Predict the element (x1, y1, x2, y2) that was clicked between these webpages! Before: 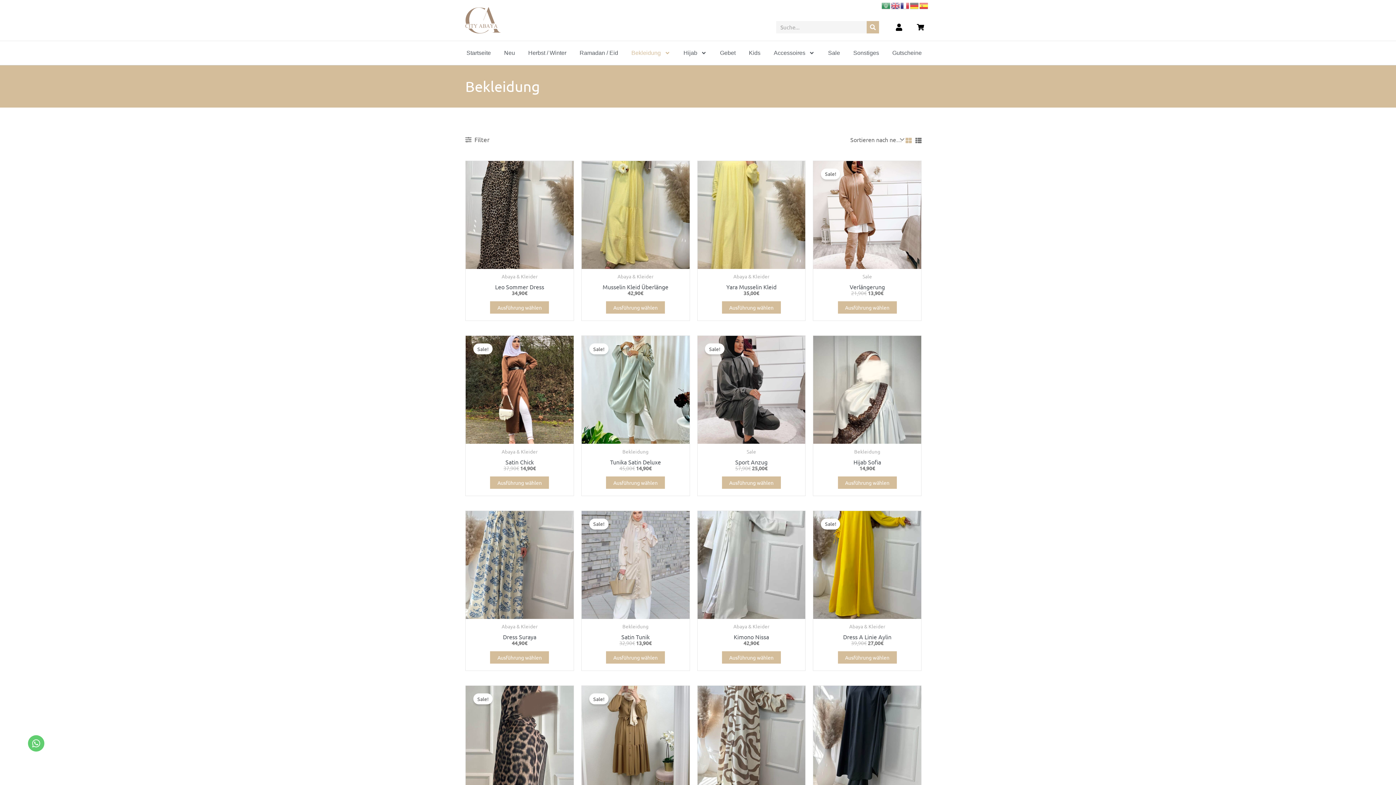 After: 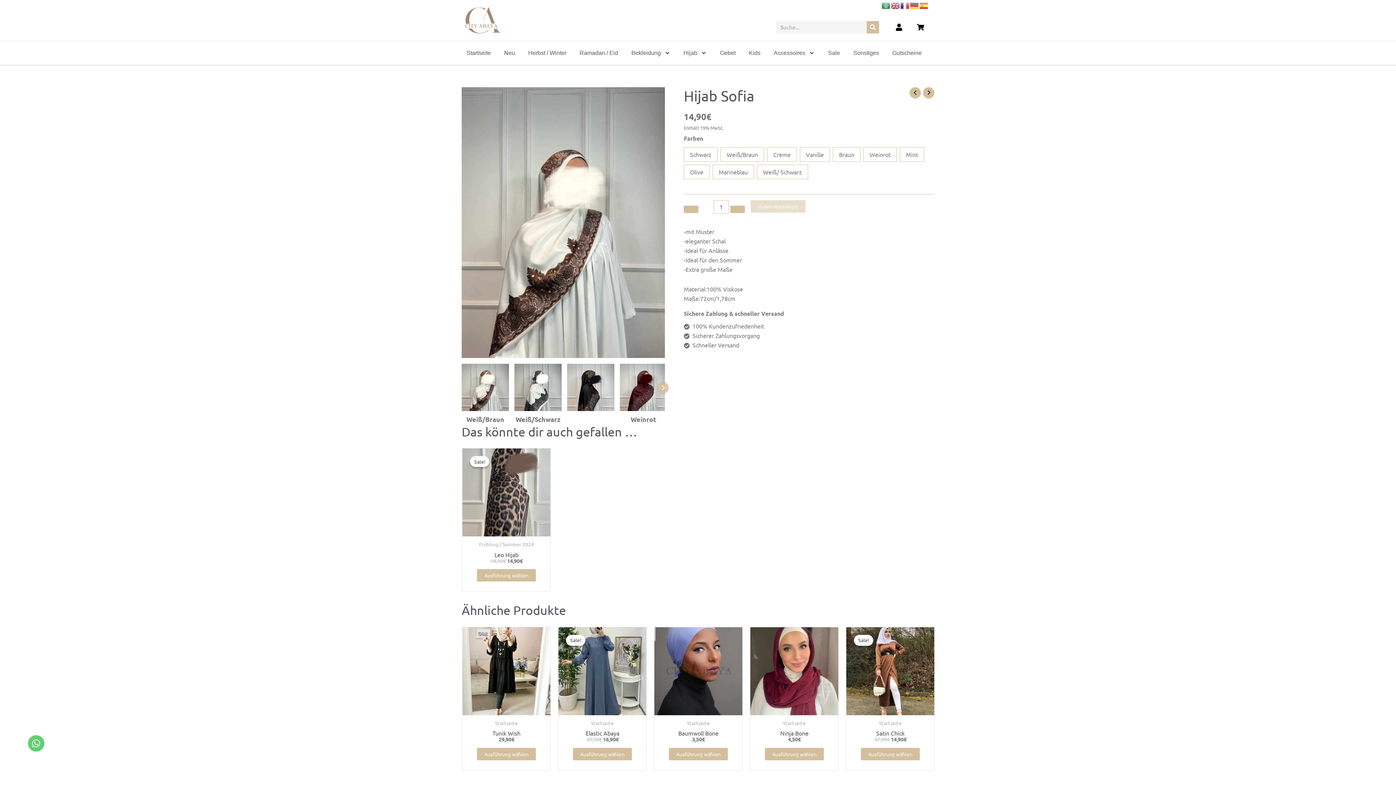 Action: bbox: (820, 458, 914, 468) label: Hijab Sofia